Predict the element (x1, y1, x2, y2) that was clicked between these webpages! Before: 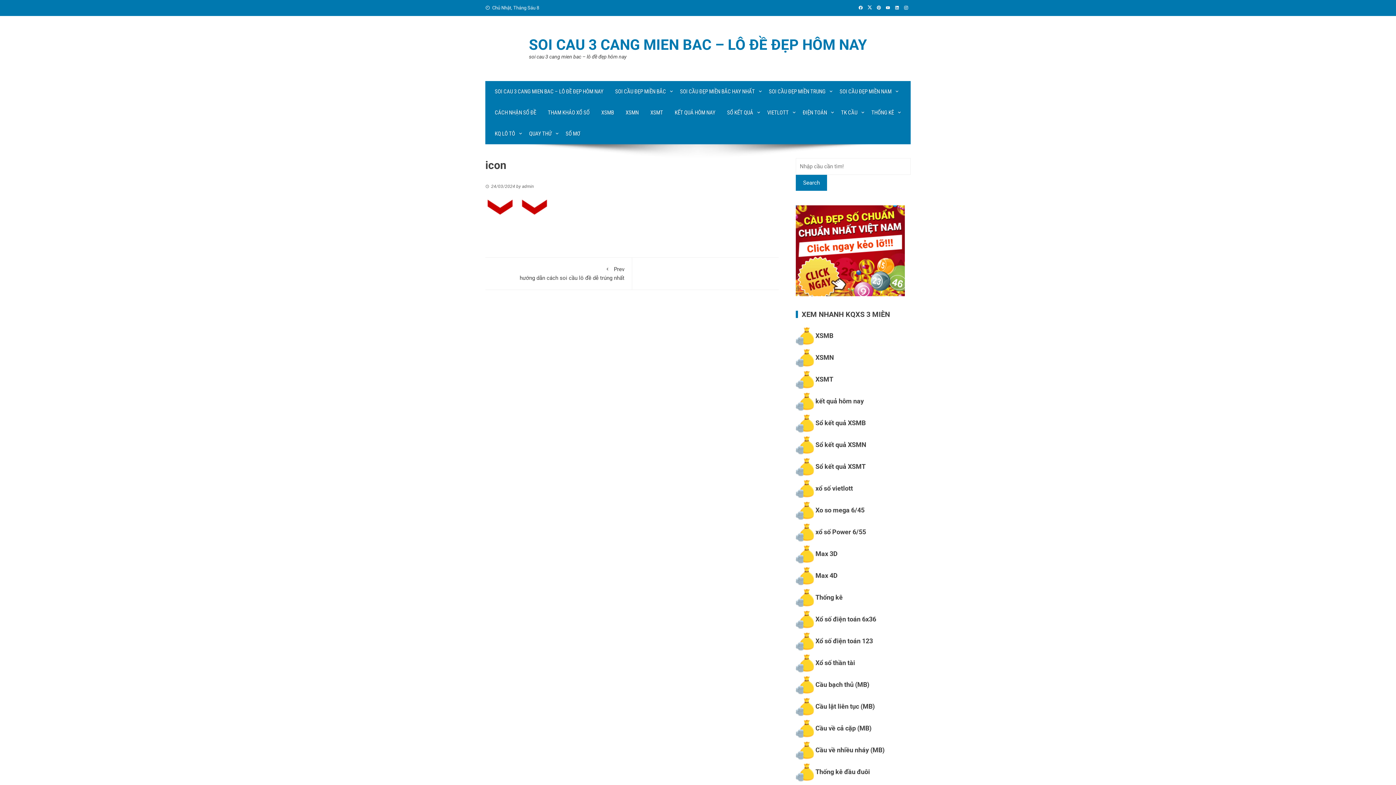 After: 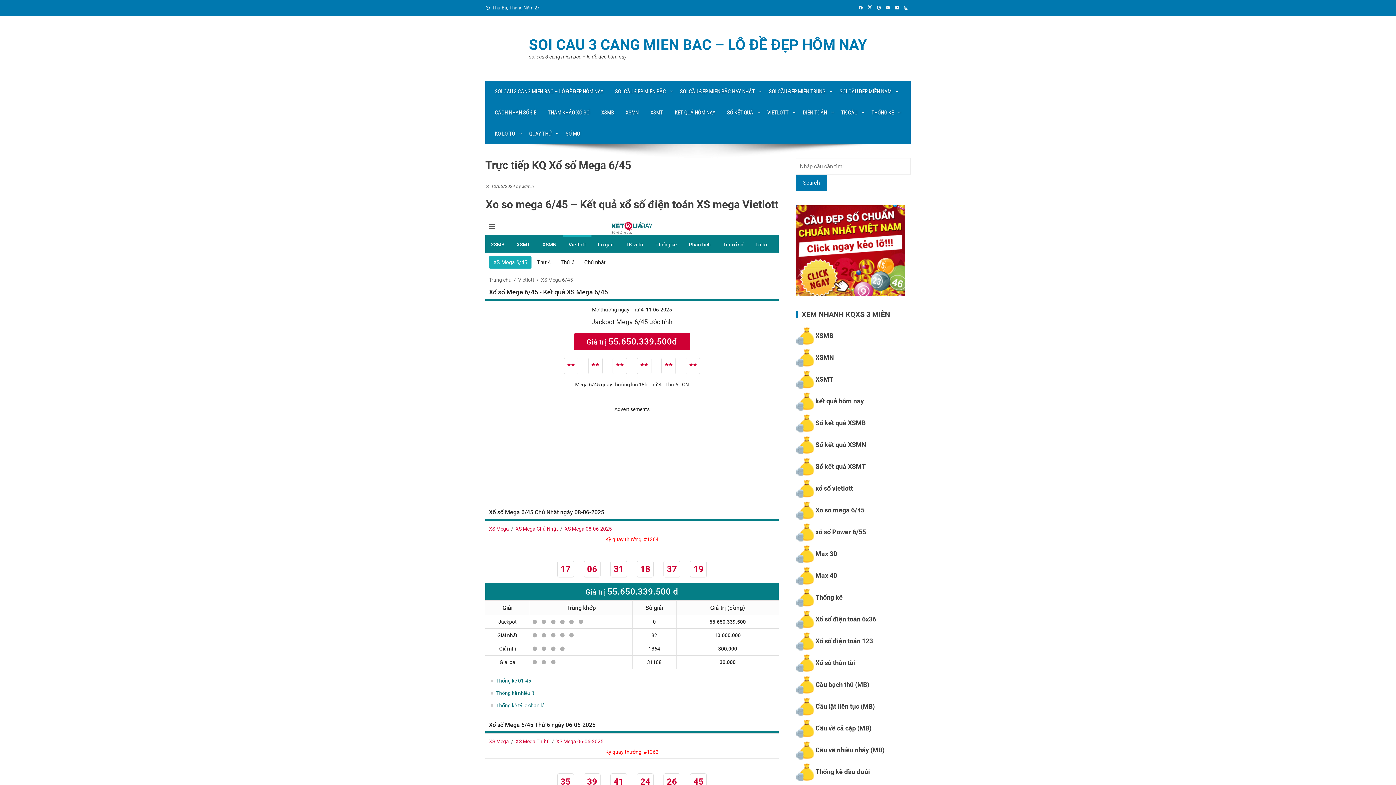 Action: label: Xo so mega 6/45 bbox: (815, 506, 864, 514)